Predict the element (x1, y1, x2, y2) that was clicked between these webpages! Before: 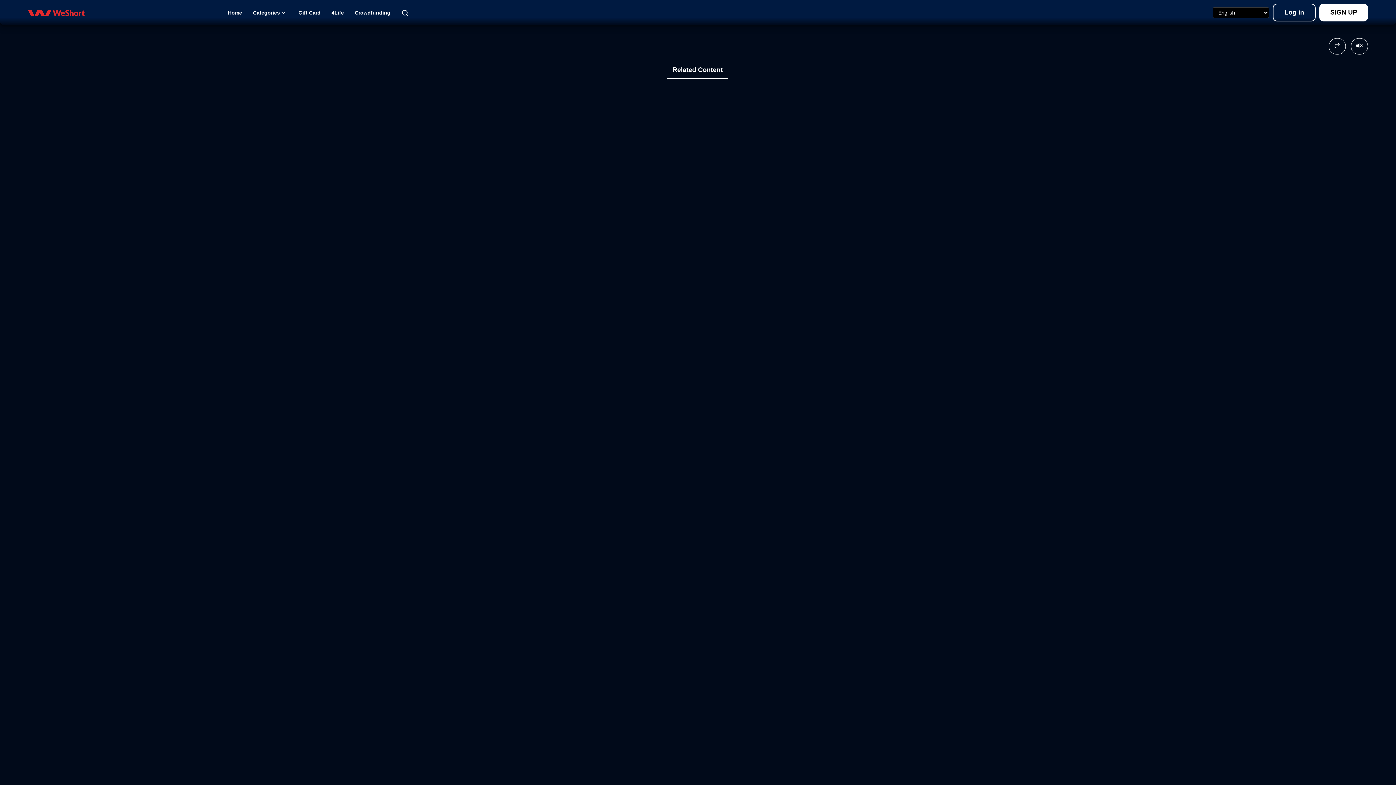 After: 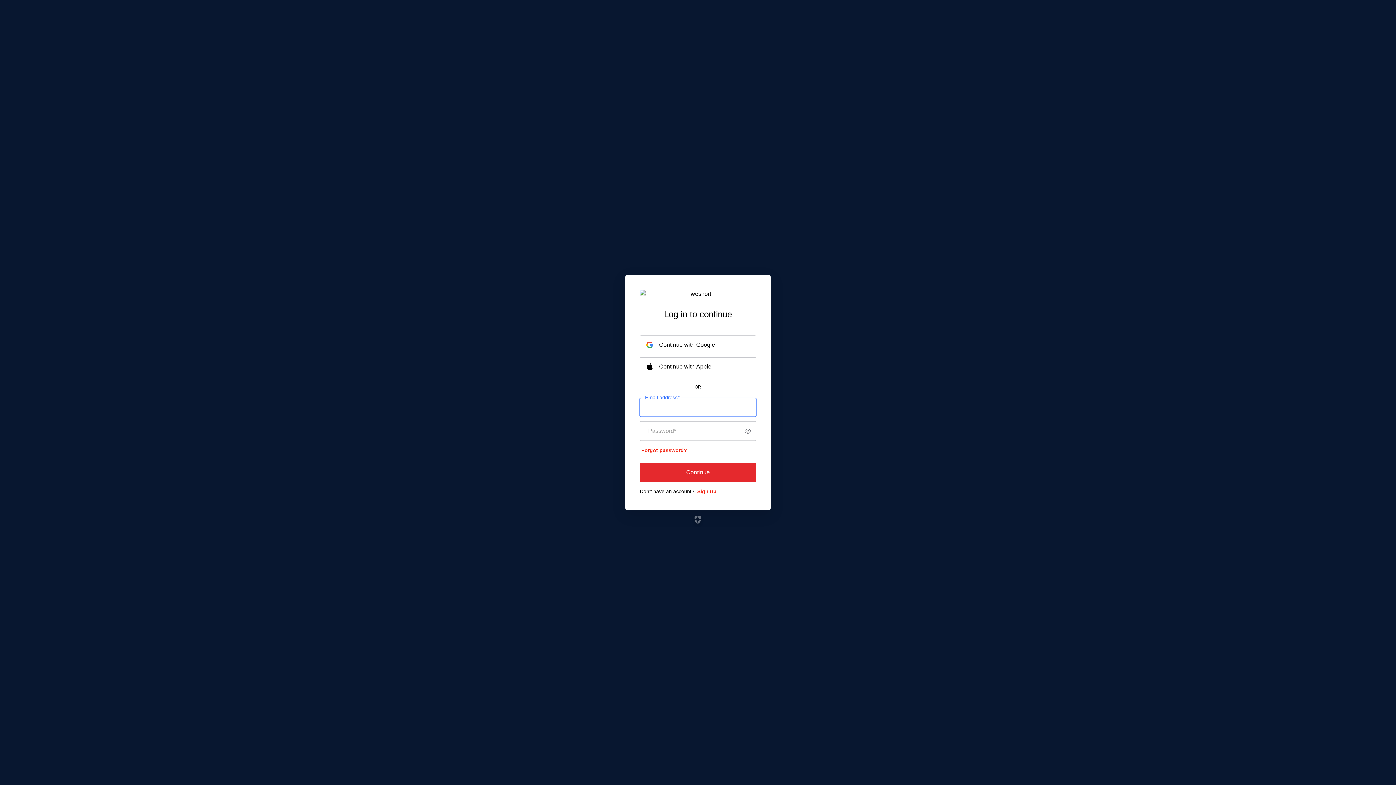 Action: bbox: (1273, 3, 1316, 21) label: Log in